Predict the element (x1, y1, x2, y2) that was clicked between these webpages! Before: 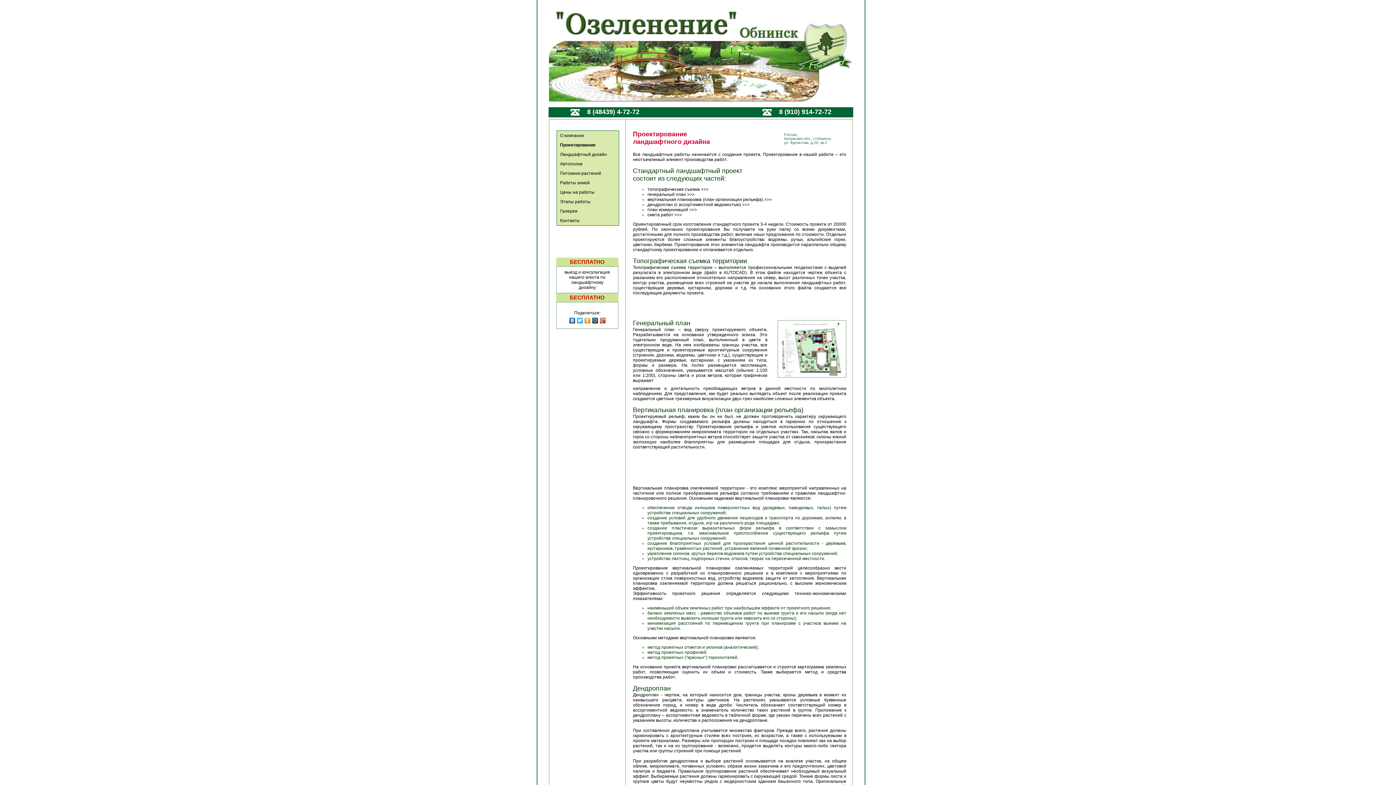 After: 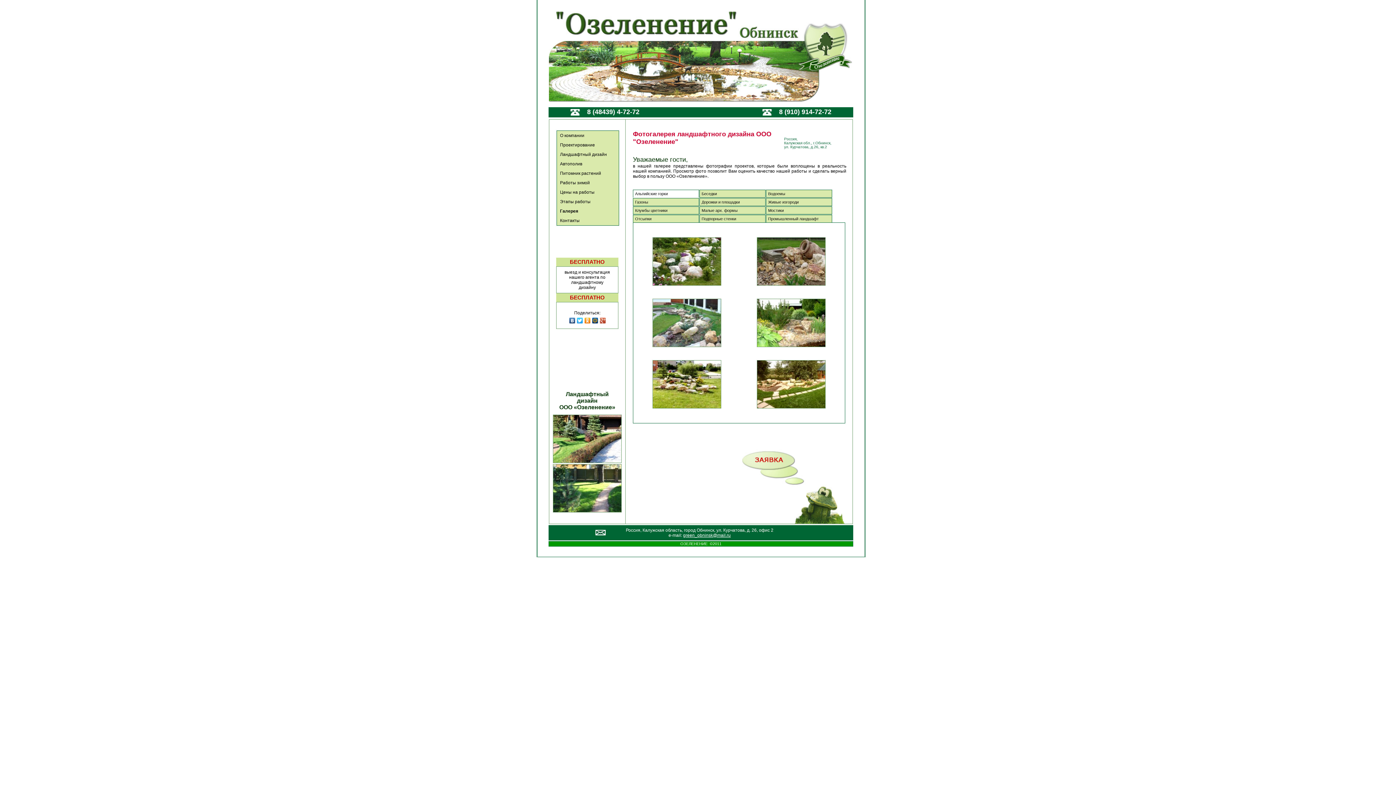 Action: bbox: (560, 208, 602, 213) label: Галерея                       